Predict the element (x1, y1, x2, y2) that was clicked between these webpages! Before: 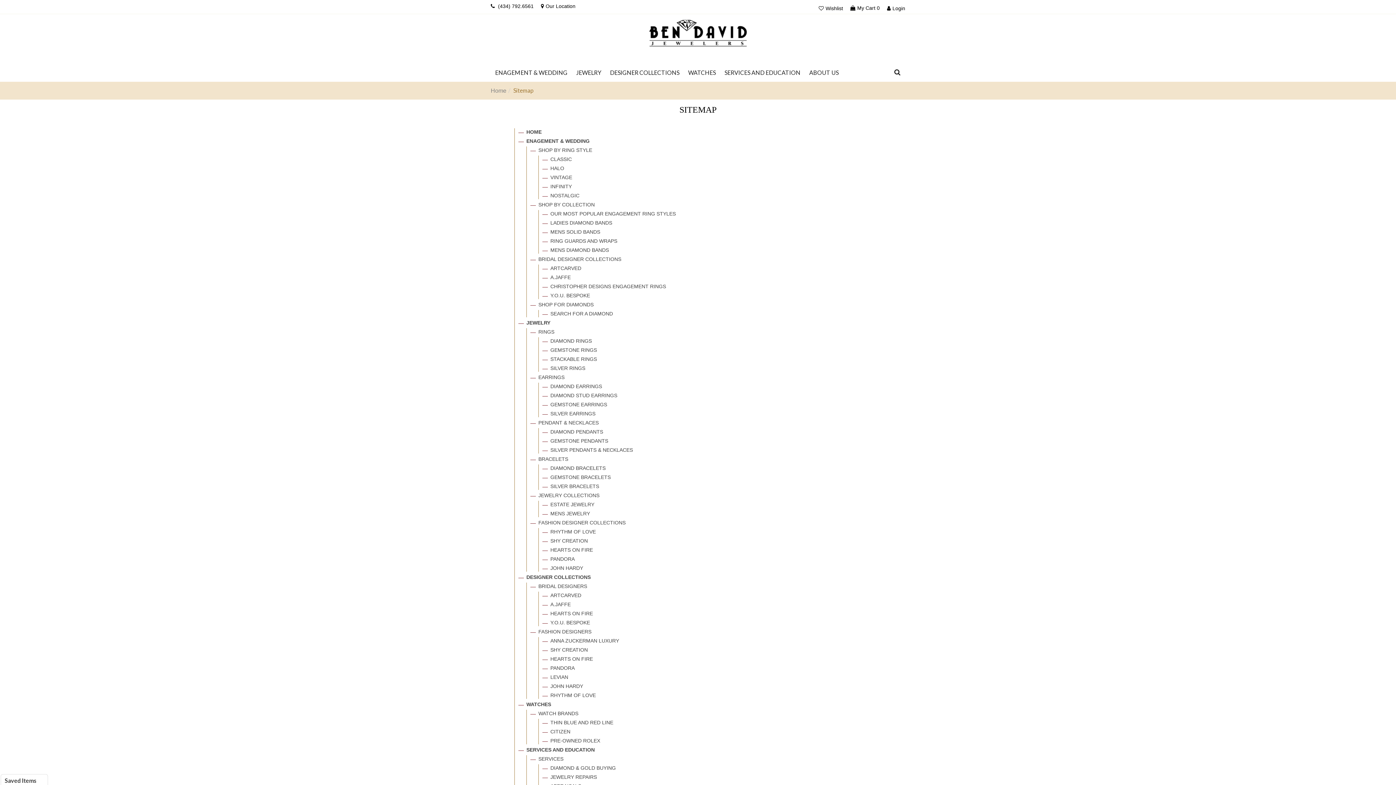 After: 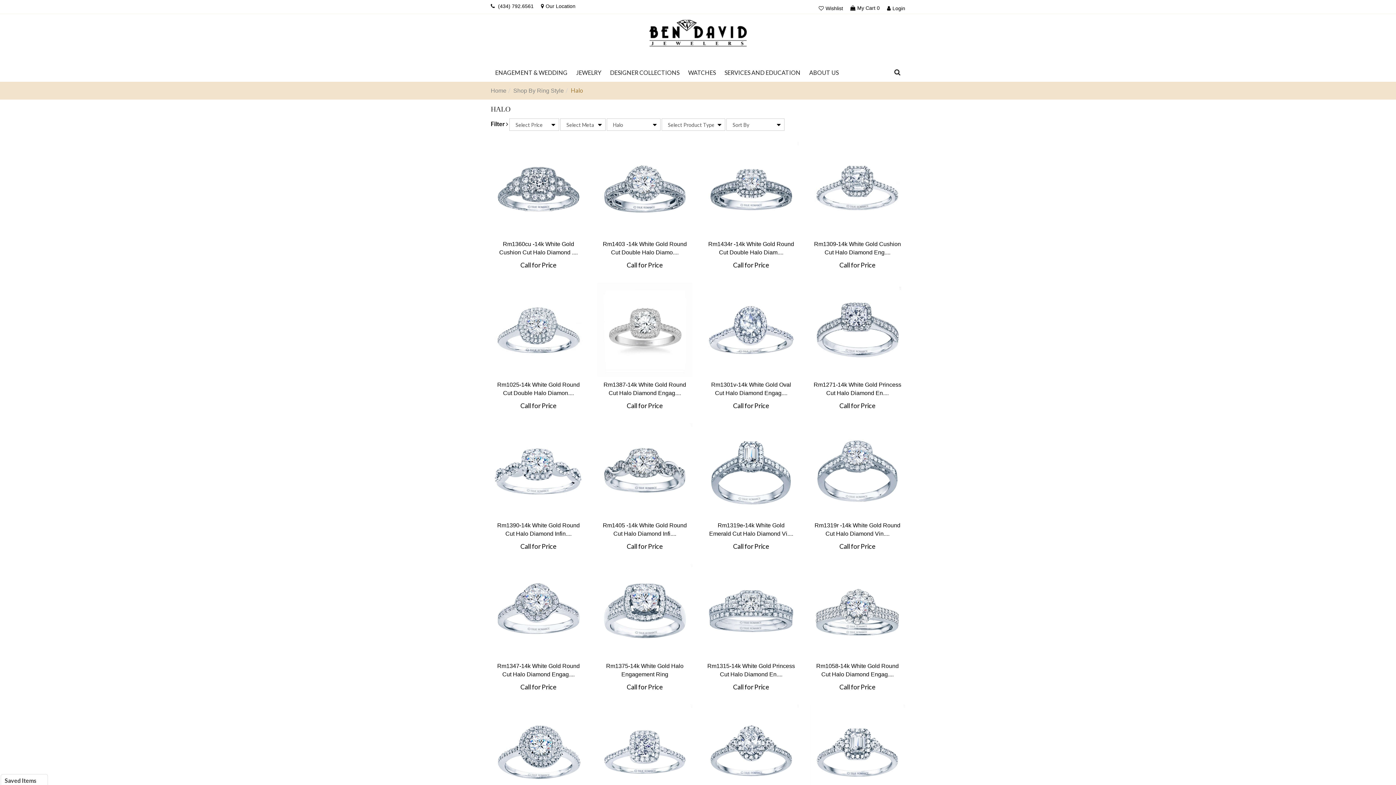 Action: label: HALO bbox: (550, 165, 564, 171)